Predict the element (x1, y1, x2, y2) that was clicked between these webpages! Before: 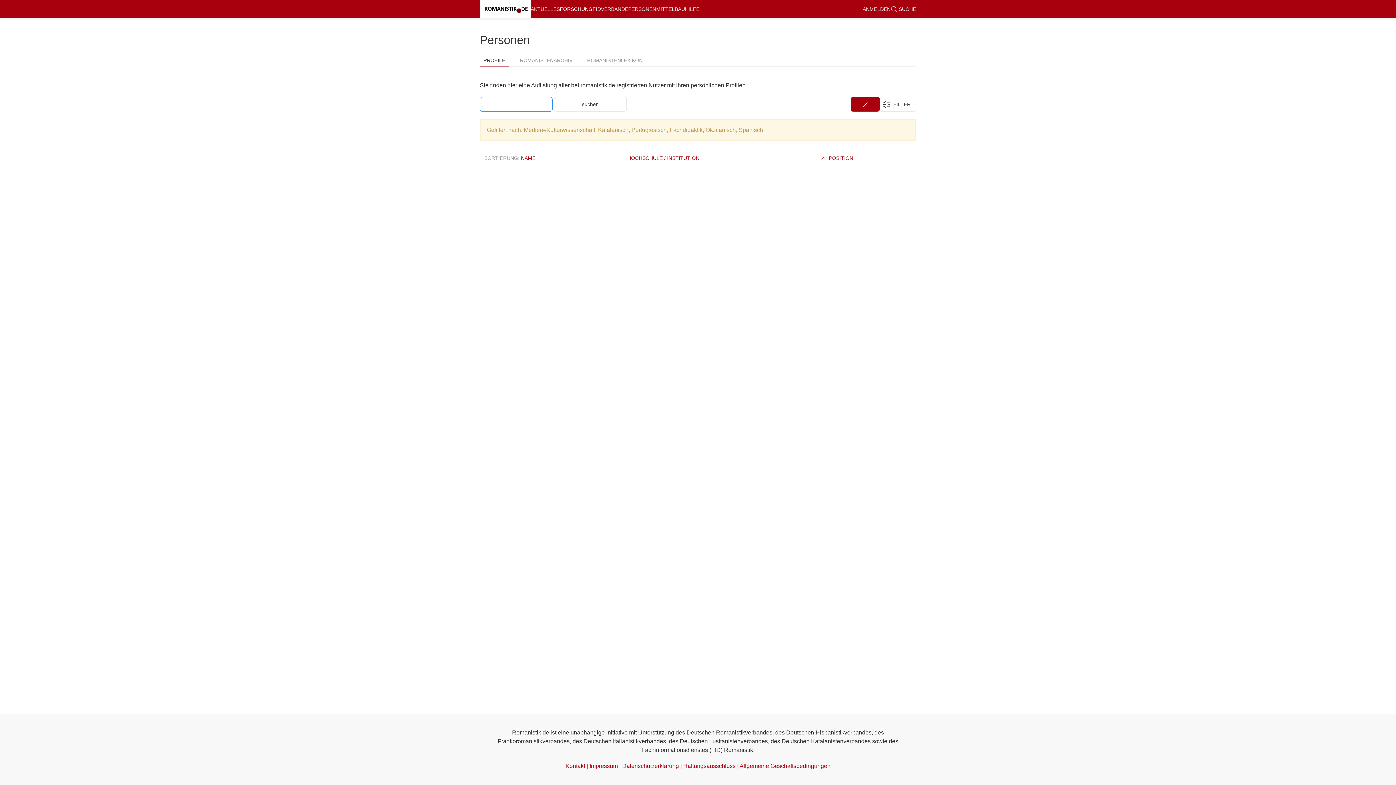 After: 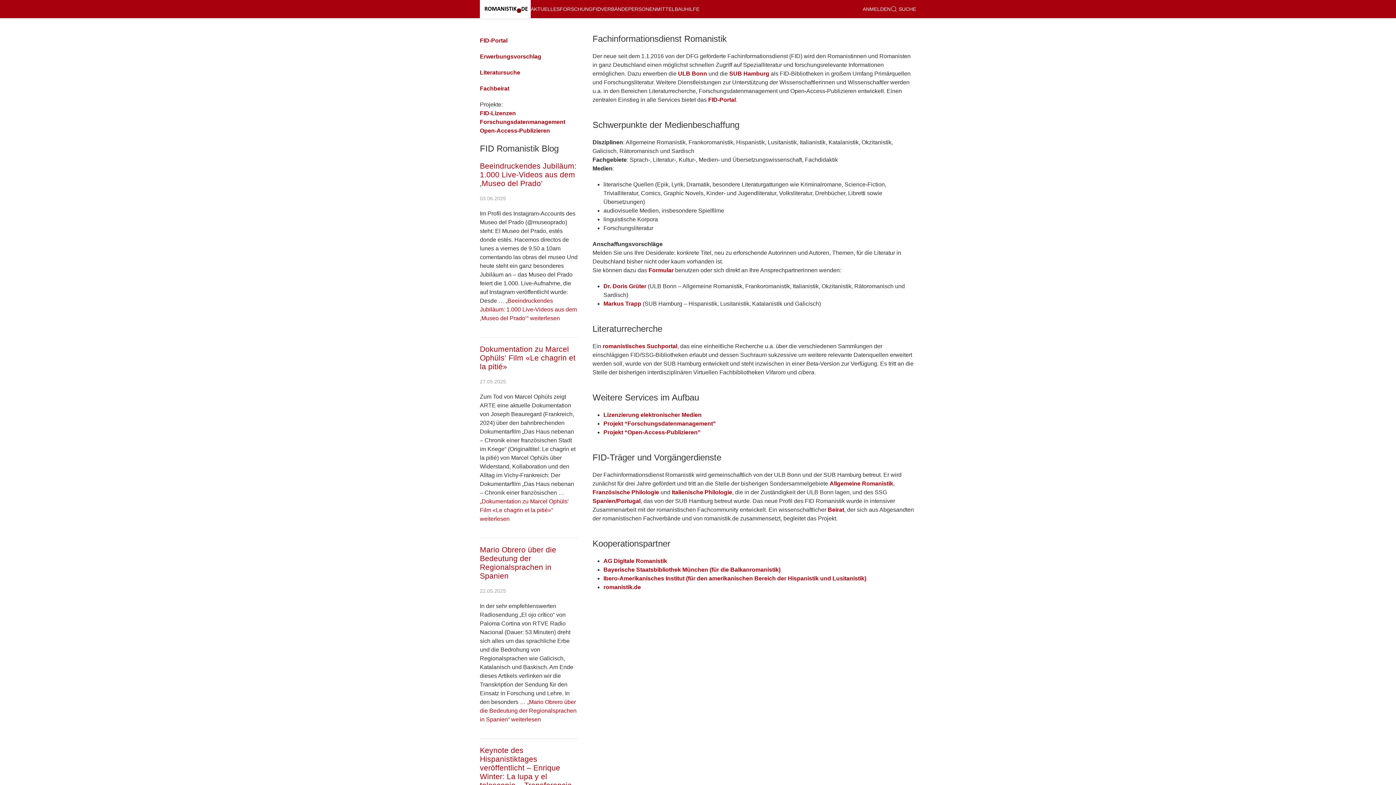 Action: bbox: (592, 0, 601, 18) label: FID